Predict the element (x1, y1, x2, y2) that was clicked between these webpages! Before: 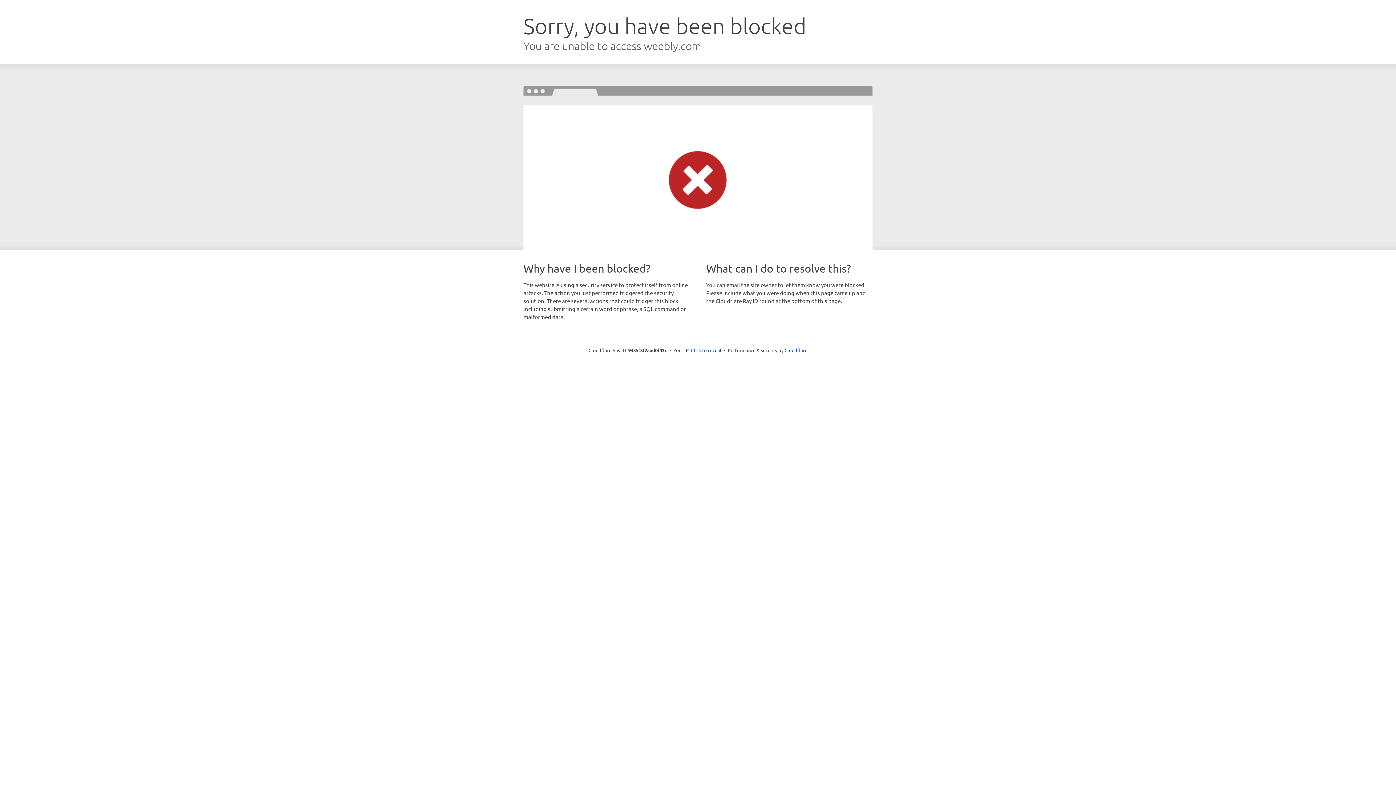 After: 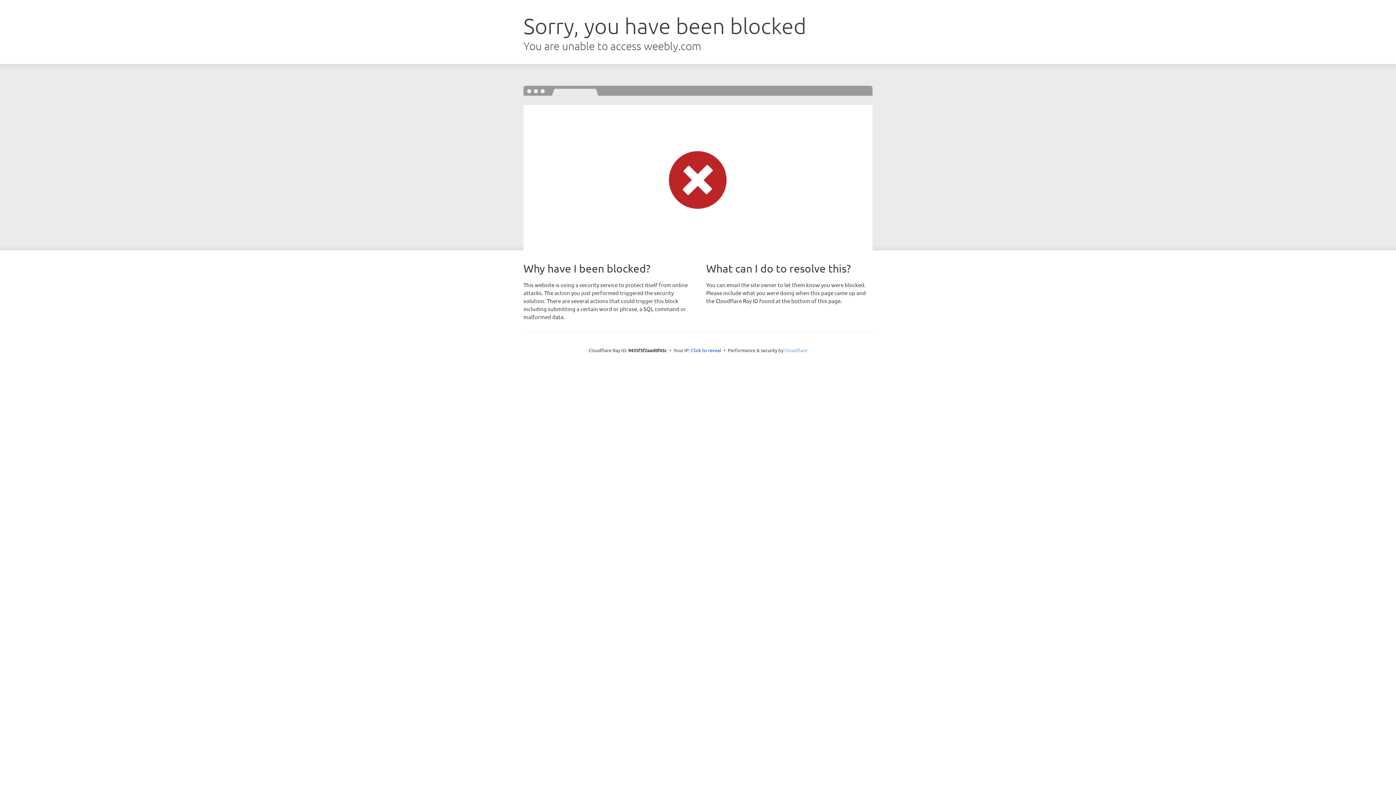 Action: bbox: (784, 347, 807, 353) label: Cloudflare